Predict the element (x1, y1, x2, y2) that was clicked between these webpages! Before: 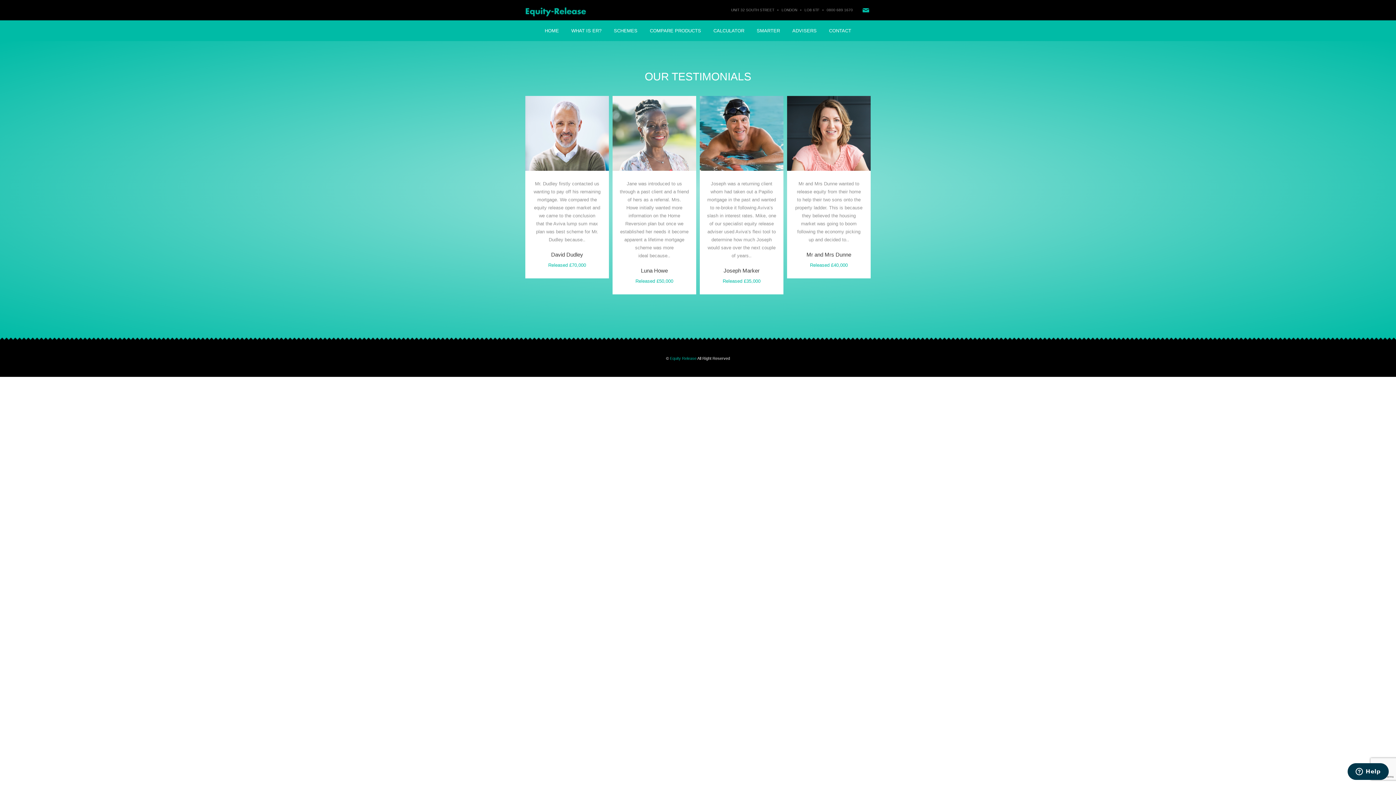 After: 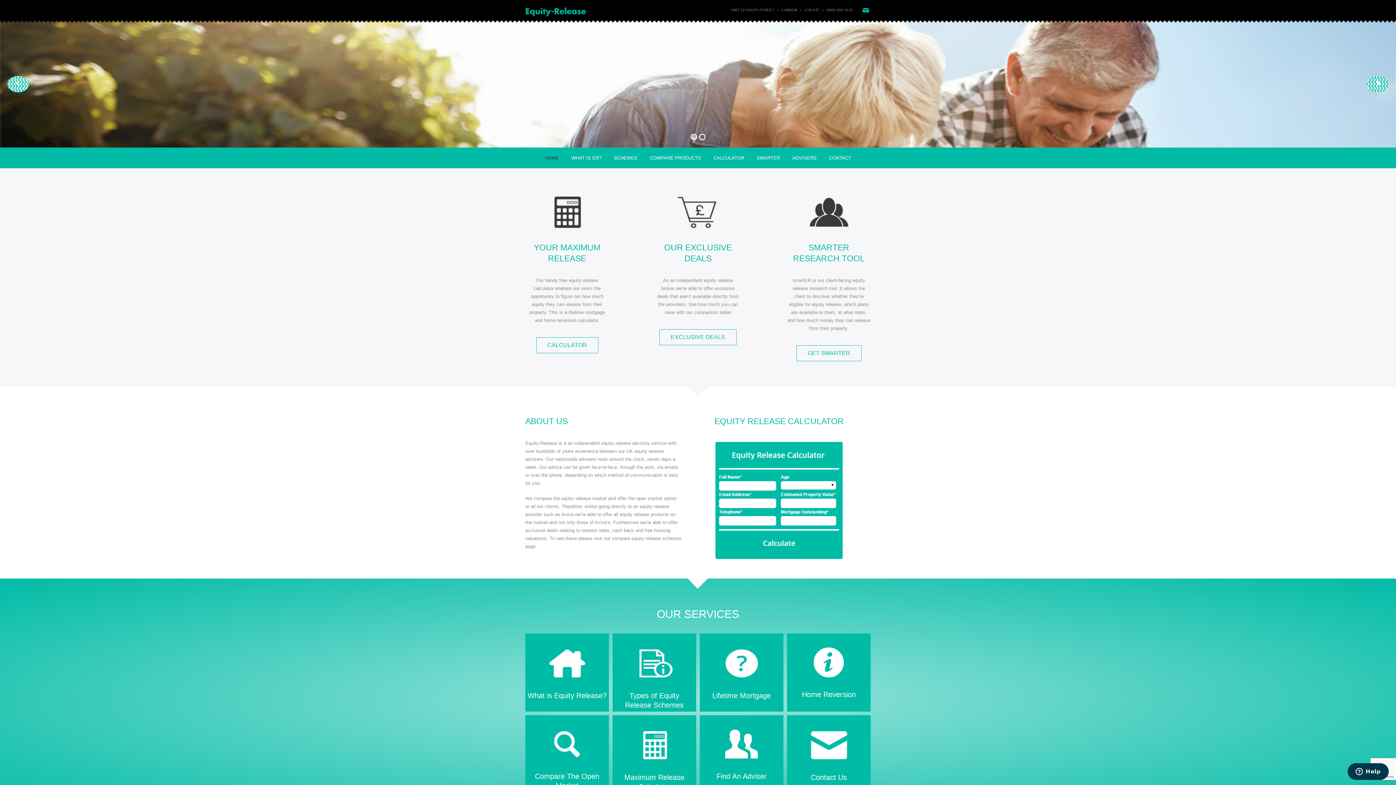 Action: bbox: (539, 20, 564, 41) label: HOME